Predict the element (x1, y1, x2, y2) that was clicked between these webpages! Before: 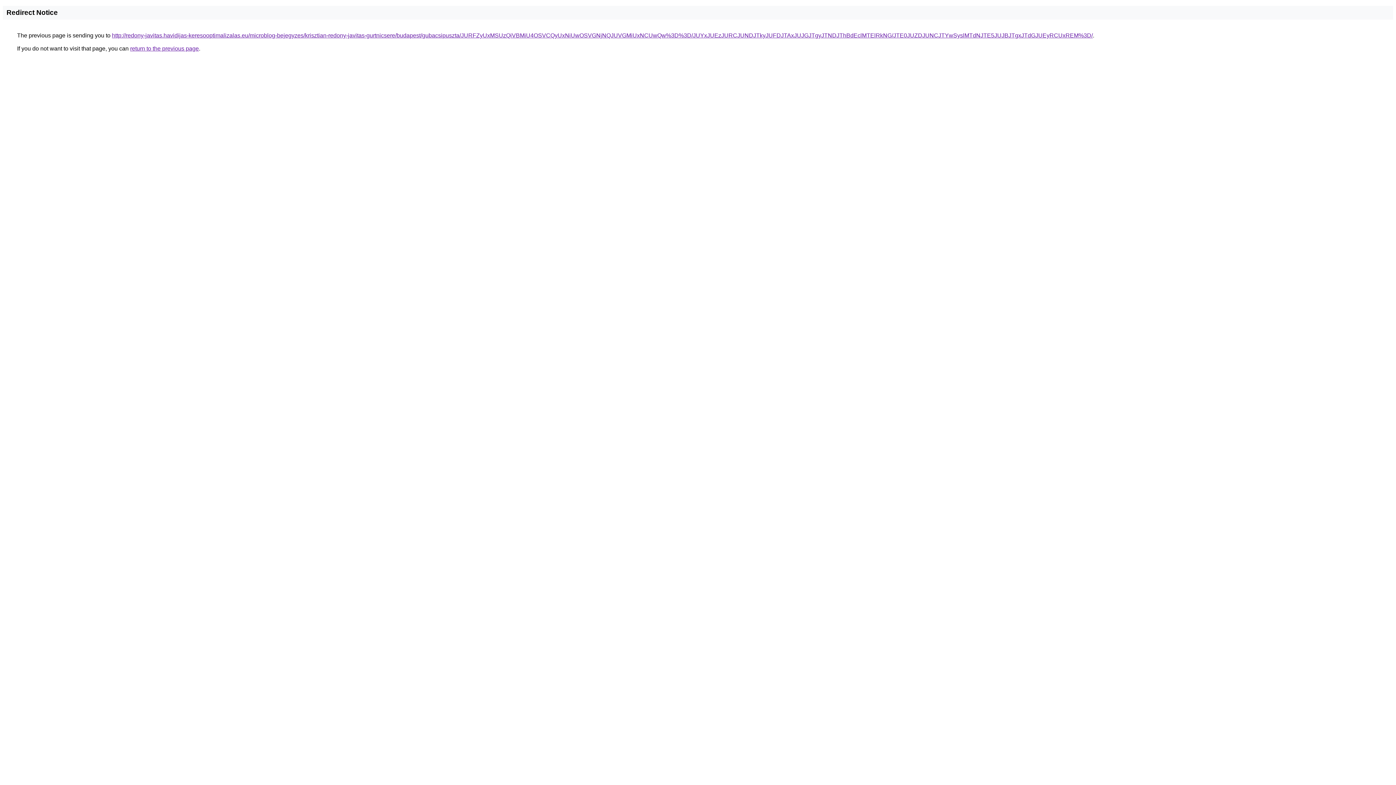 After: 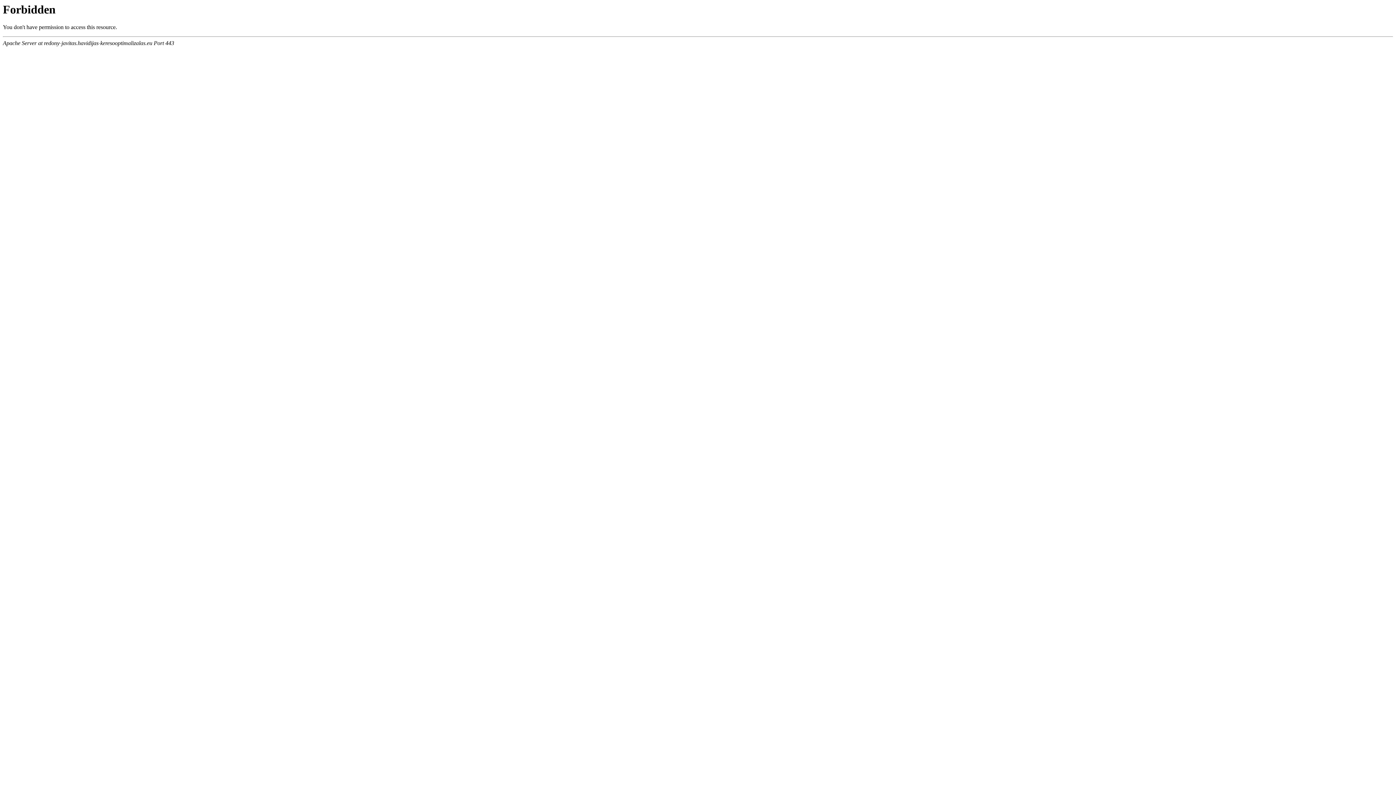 Action: bbox: (112, 32, 1093, 38) label: http://redony-javitas.havidijas-keresooptimalizalas.eu/microblog-bejegyzes/krisztian-redony-javitas-gurtnicsere/budapest/gubacsipuszta/JURFZyUxMSUzQiVBMiU4OSVCQyUxNiUwOSVGNjNQJUVGMiUxNCUwQw%3D%3D/JUYxJUEzJURCJUNDJTkyJUFDJTAxJUJGJTgyJTNDJThBdEclMTElRkNG/JTE0JUZDJUNCJTYwSyslMTdNJTE5JUJBJTgxJTdGJUEyRCUxREM%3D/